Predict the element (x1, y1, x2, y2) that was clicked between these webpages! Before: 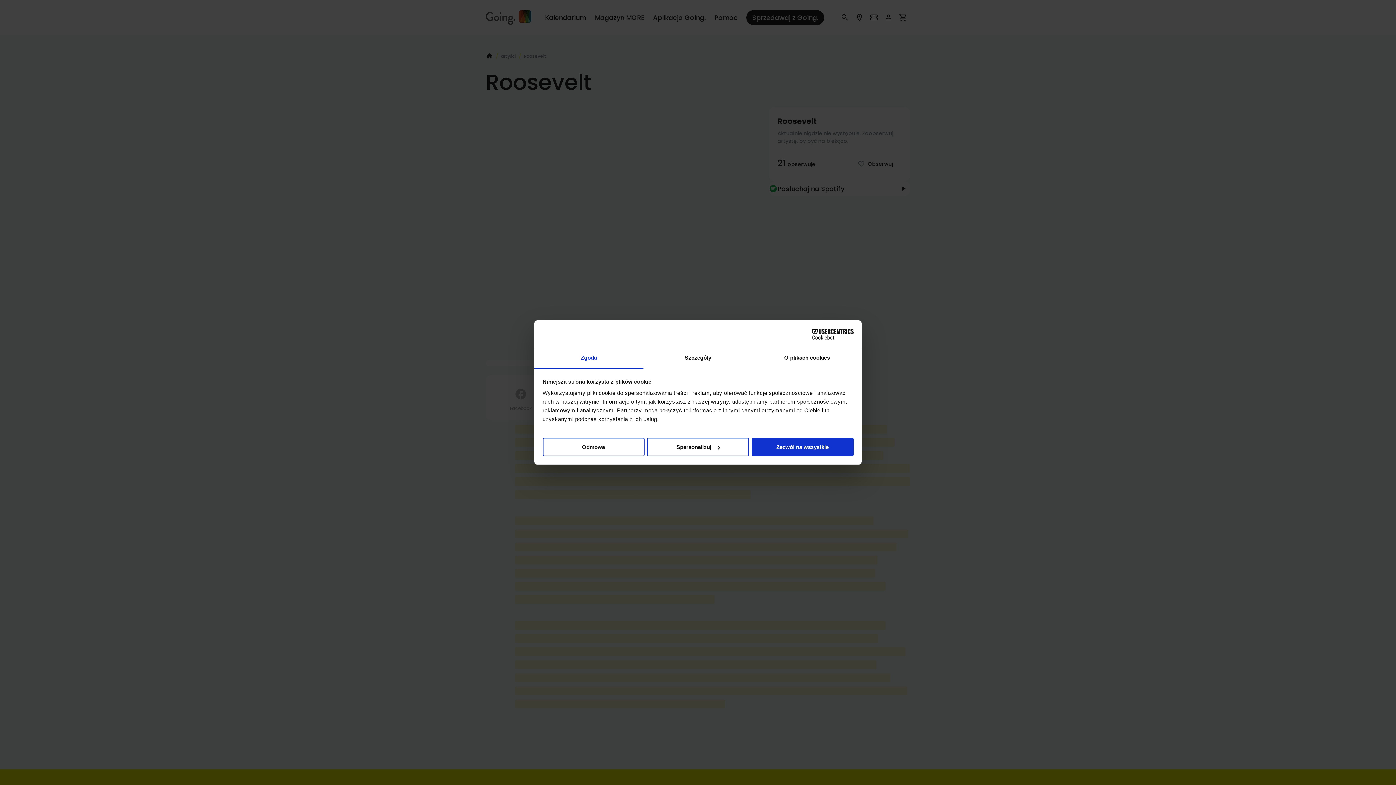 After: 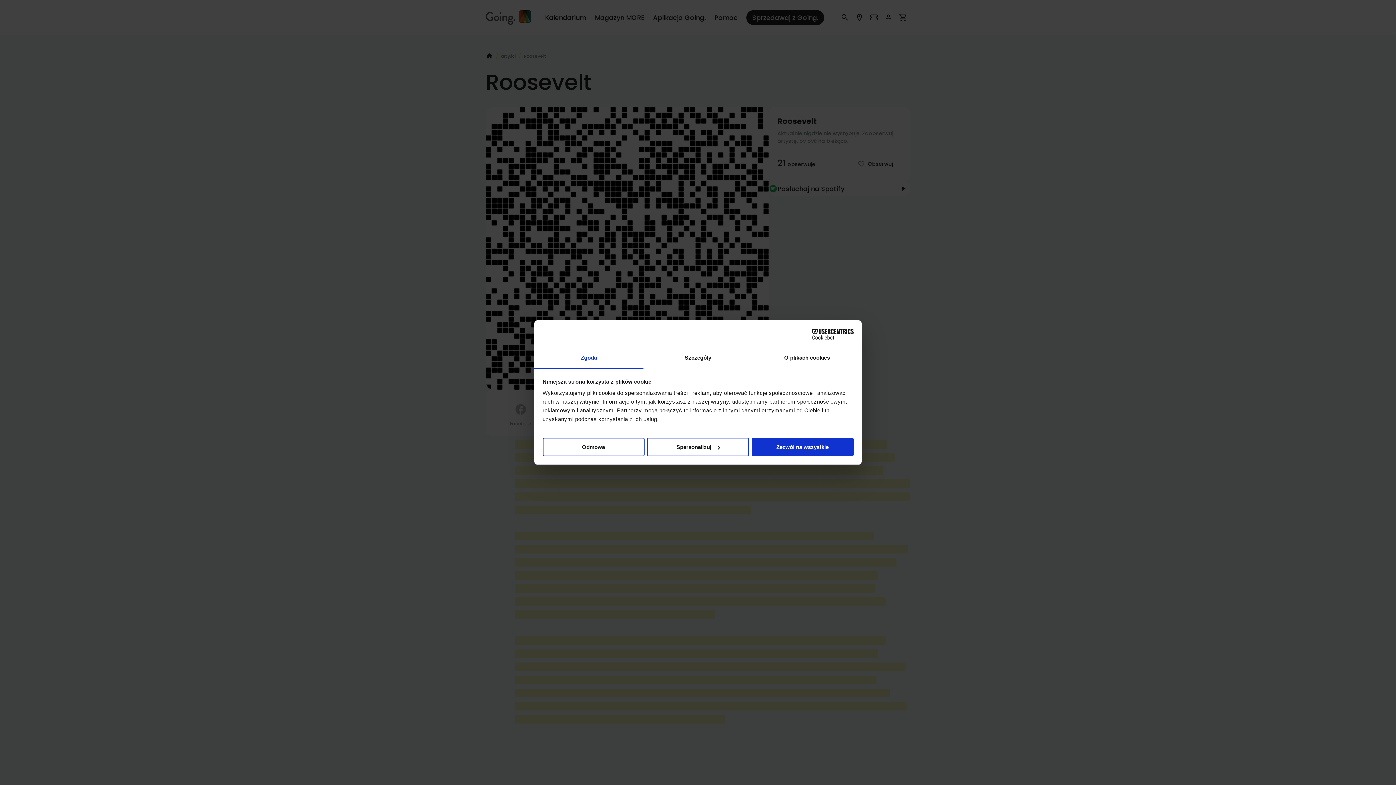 Action: label: Cookiebot - opens in a new window bbox: (790, 328, 853, 339)